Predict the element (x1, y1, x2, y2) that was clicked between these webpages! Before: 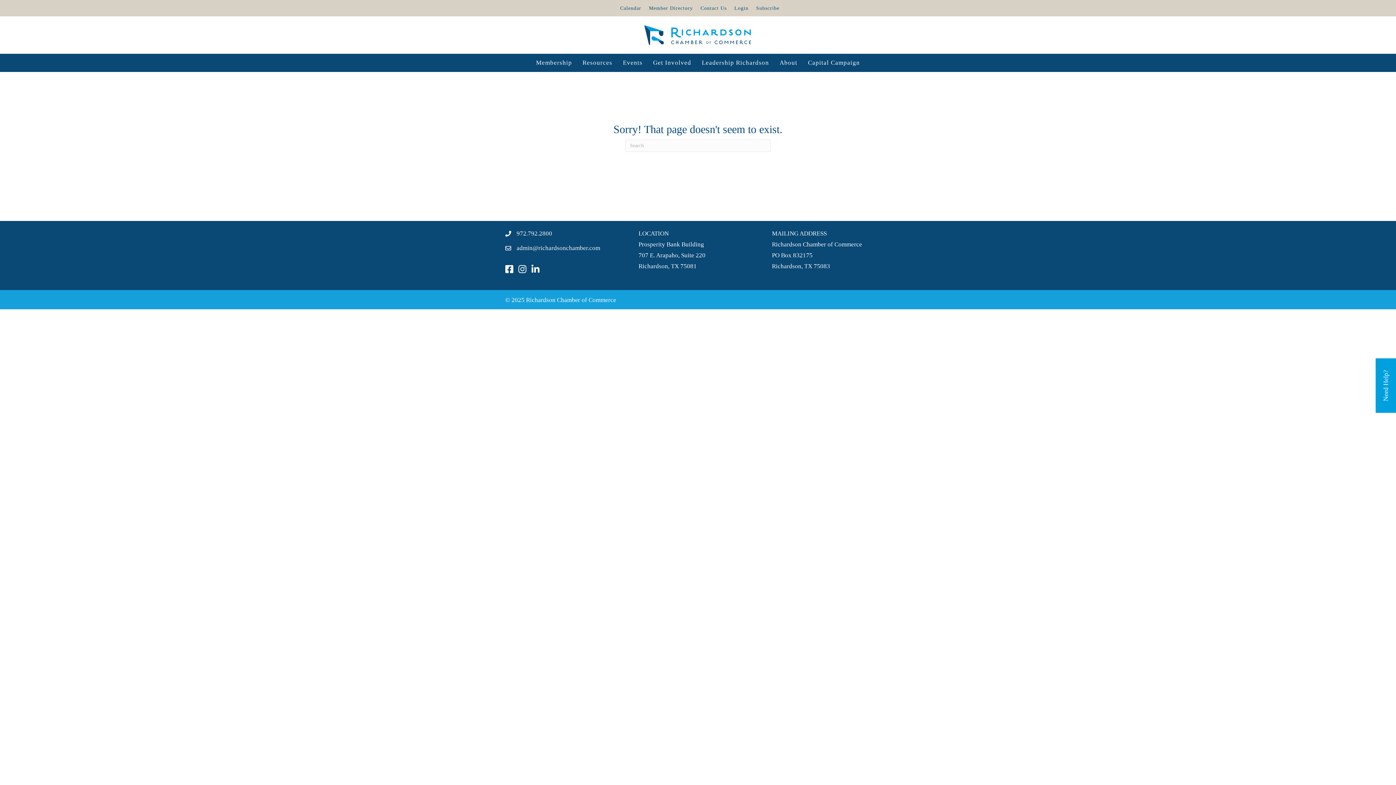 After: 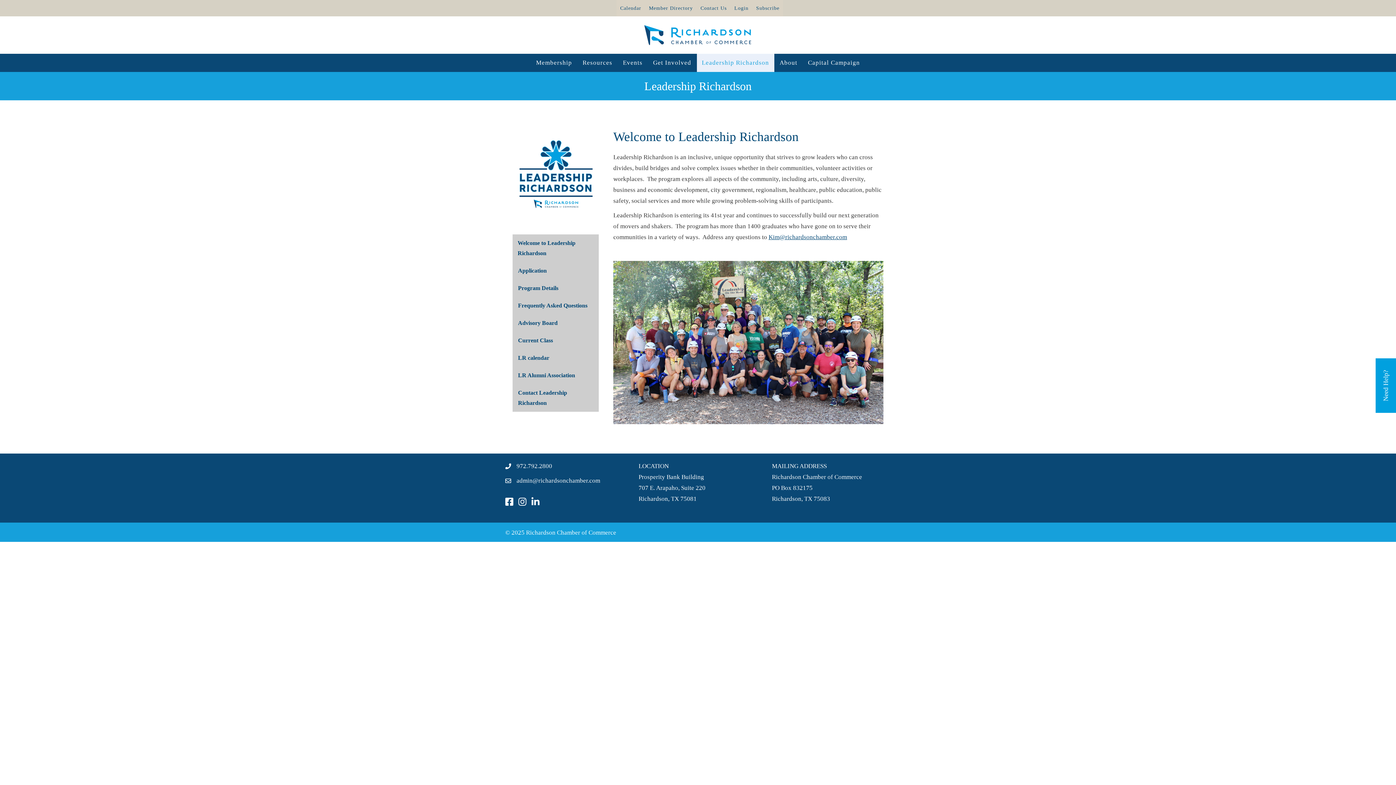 Action: bbox: (696, 53, 774, 72) label: Leadership Richardson